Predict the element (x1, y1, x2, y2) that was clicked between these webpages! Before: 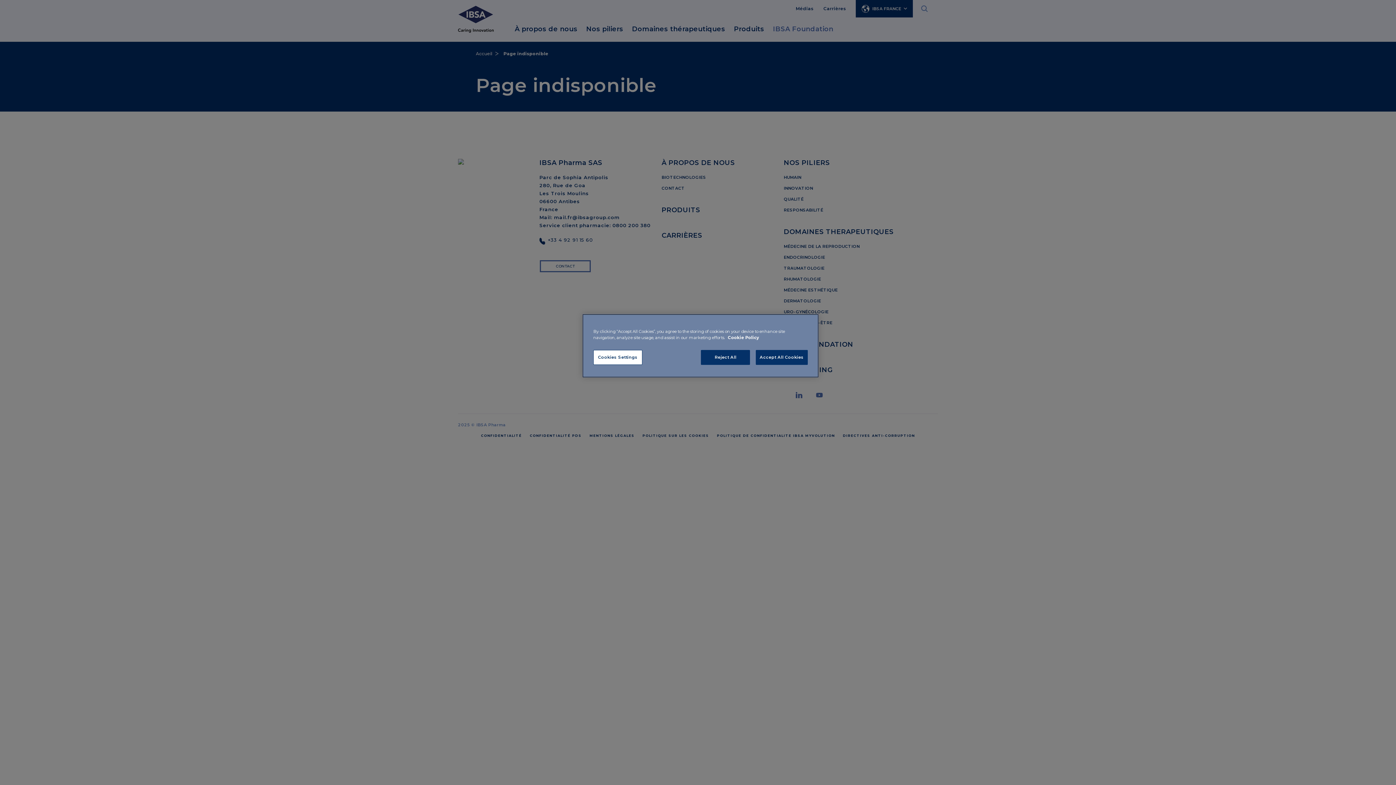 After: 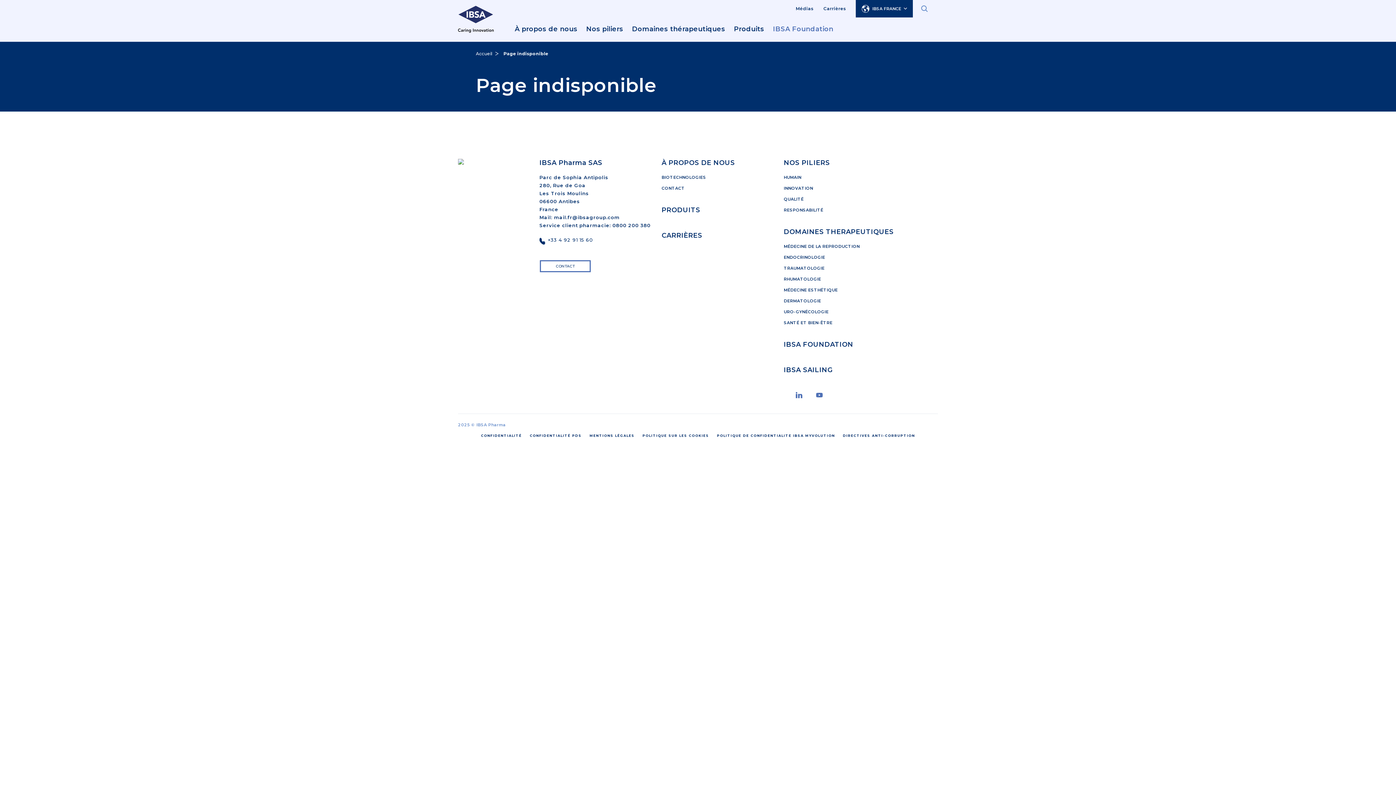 Action: bbox: (701, 350, 750, 365) label: Reject All